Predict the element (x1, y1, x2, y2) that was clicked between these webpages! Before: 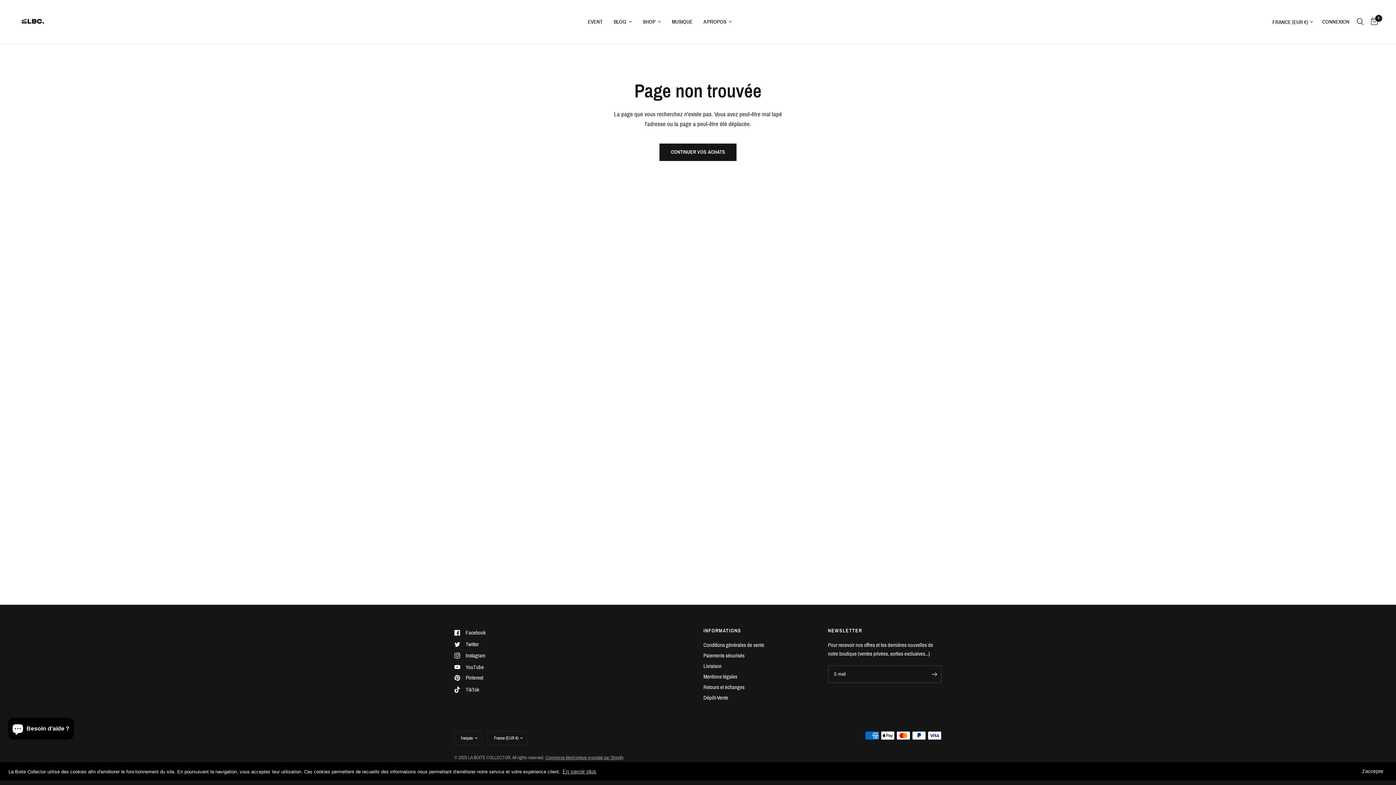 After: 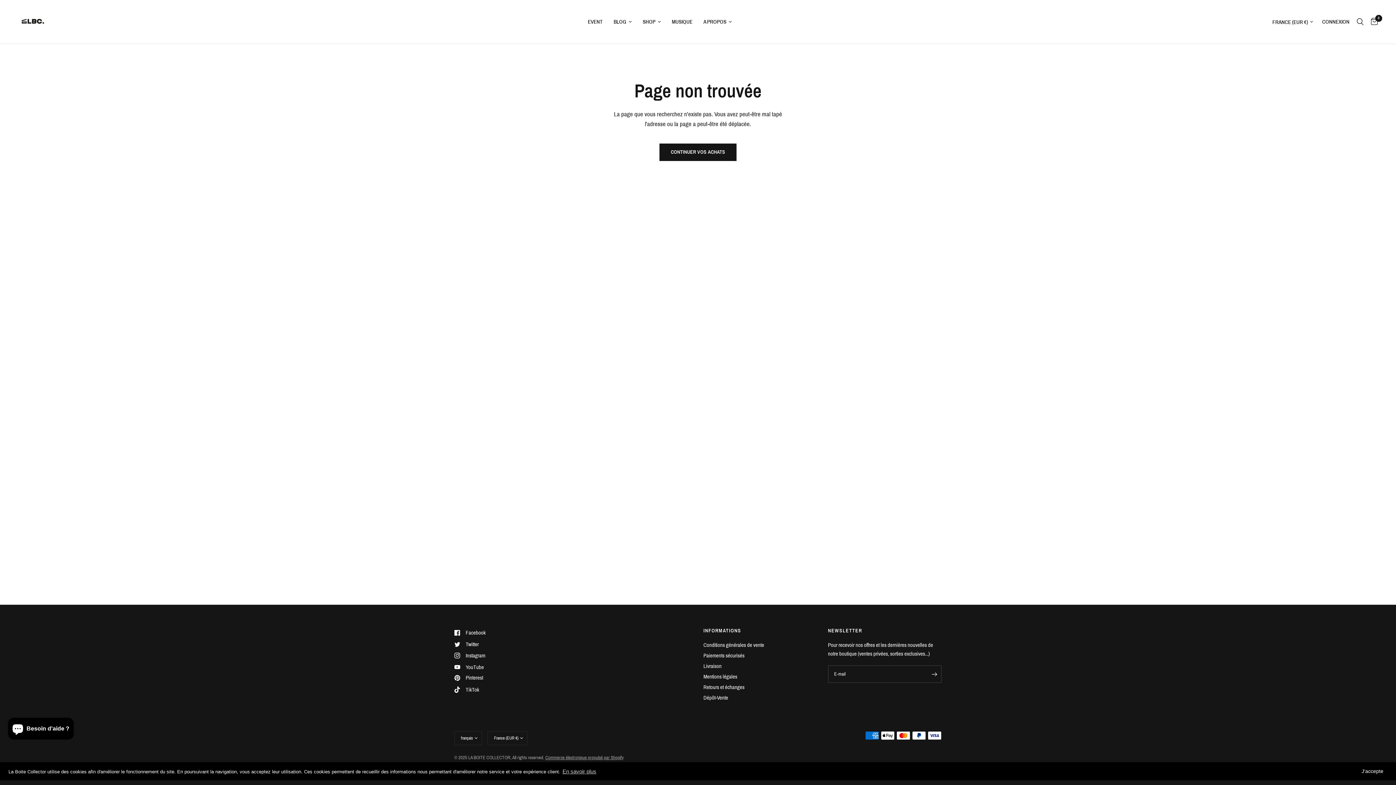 Action: label: YouTube bbox: (454, 663, 484, 671)